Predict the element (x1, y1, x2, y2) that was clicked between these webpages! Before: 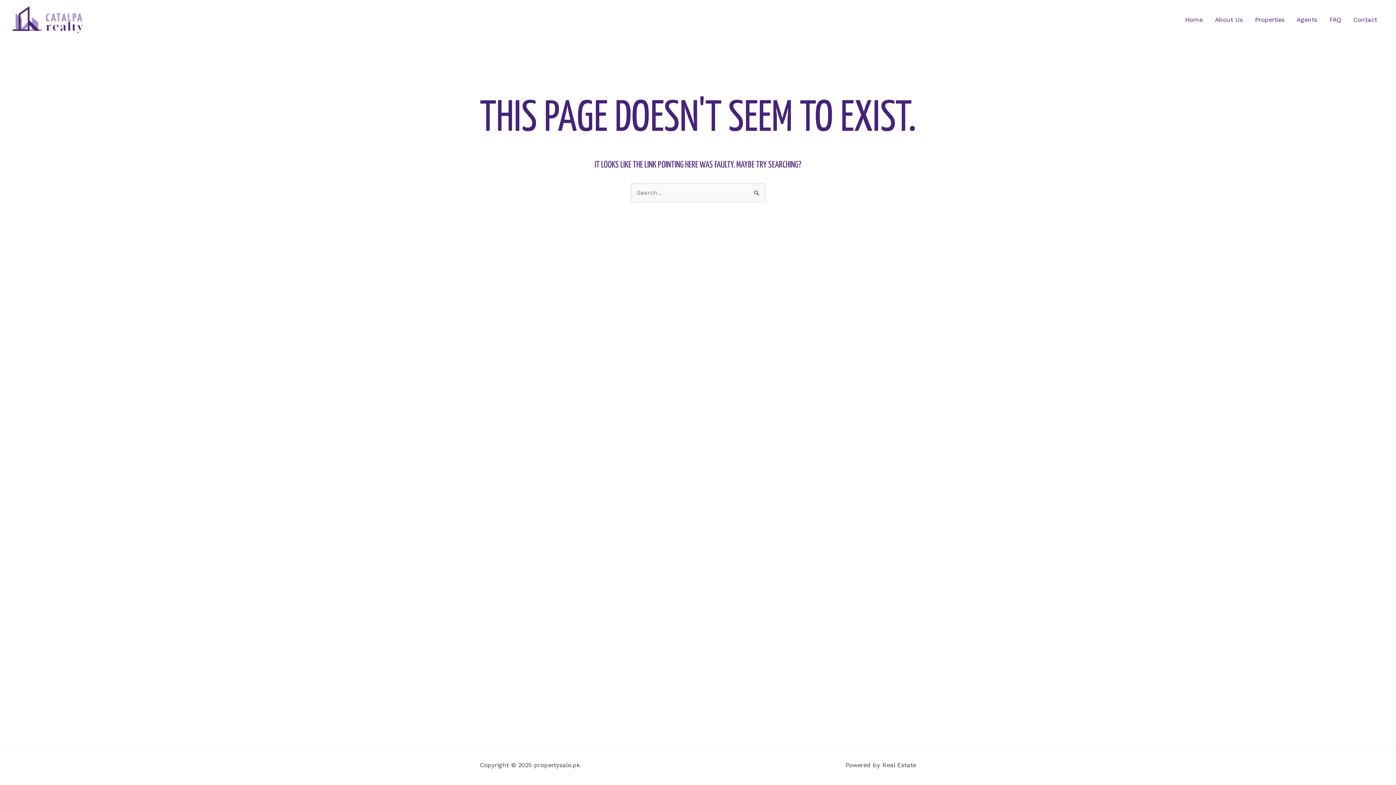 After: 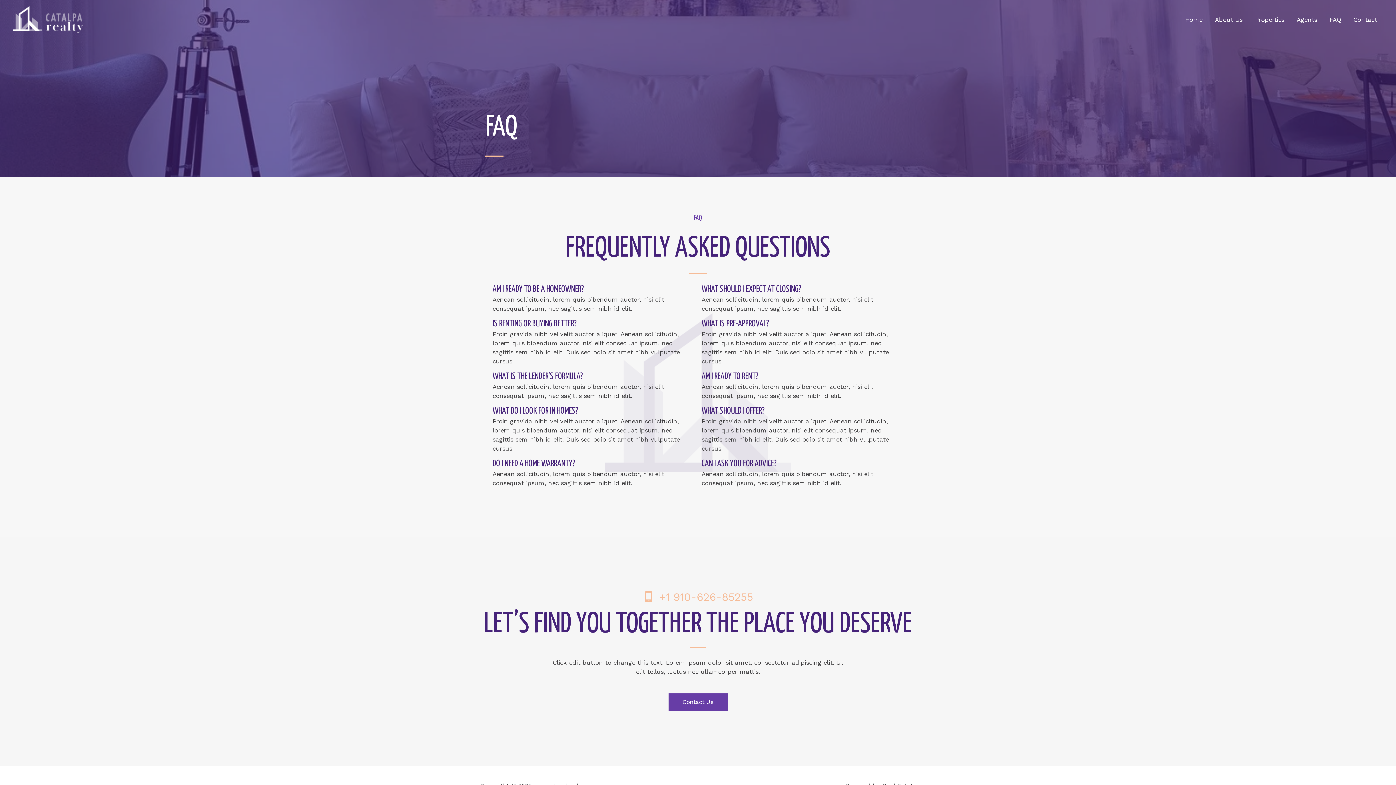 Action: bbox: (1323, 6, 1347, 32) label: FAQ